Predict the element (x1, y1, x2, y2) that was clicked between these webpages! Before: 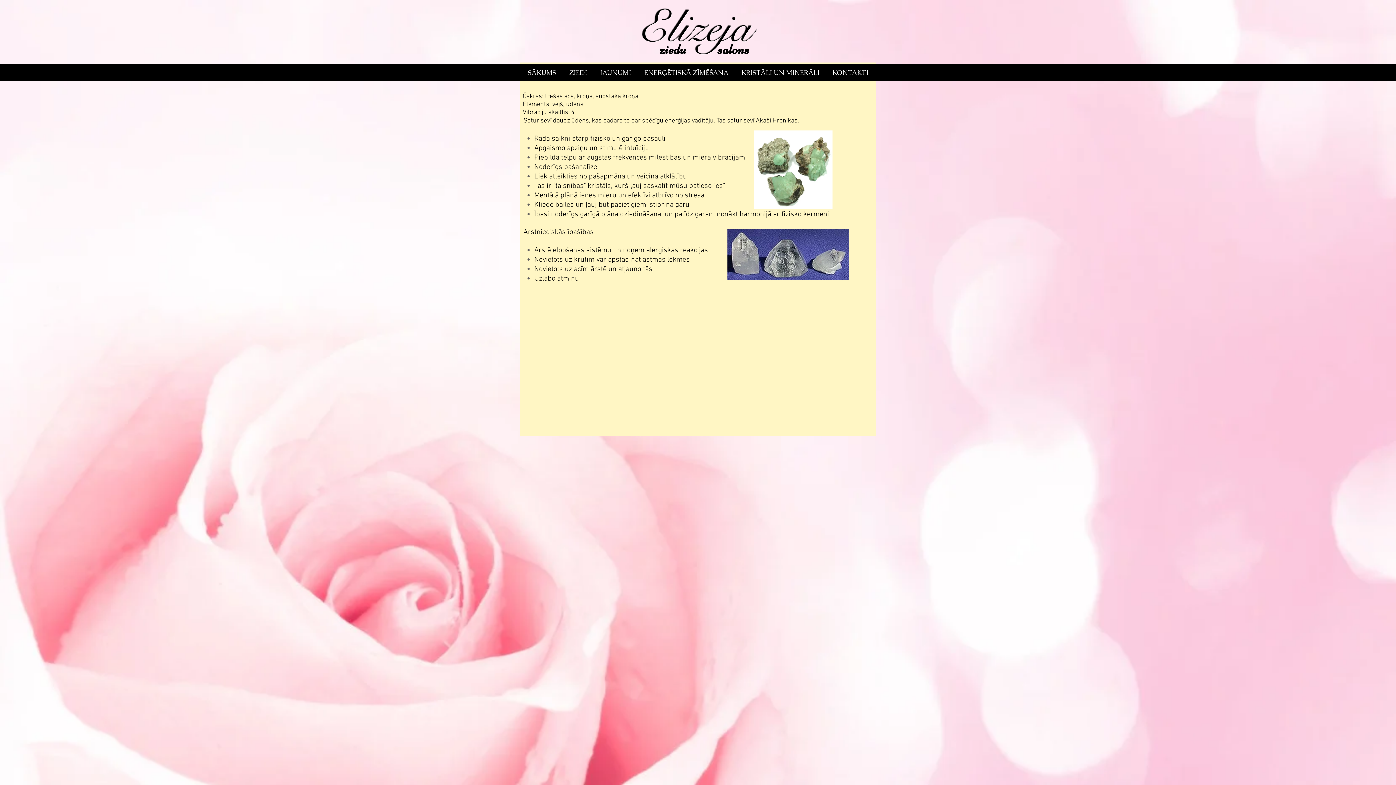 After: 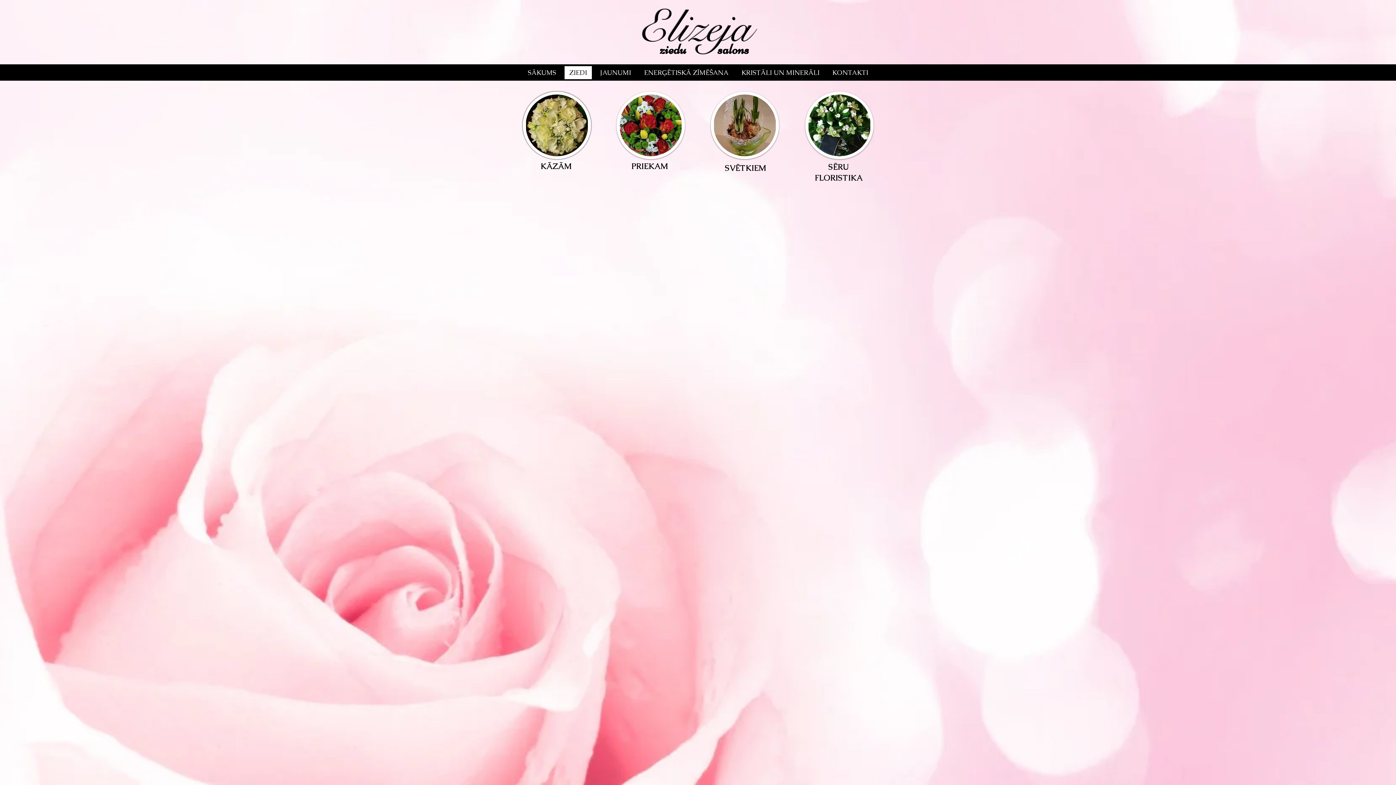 Action: bbox: (564, 66, 592, 79) label: ZIEDI